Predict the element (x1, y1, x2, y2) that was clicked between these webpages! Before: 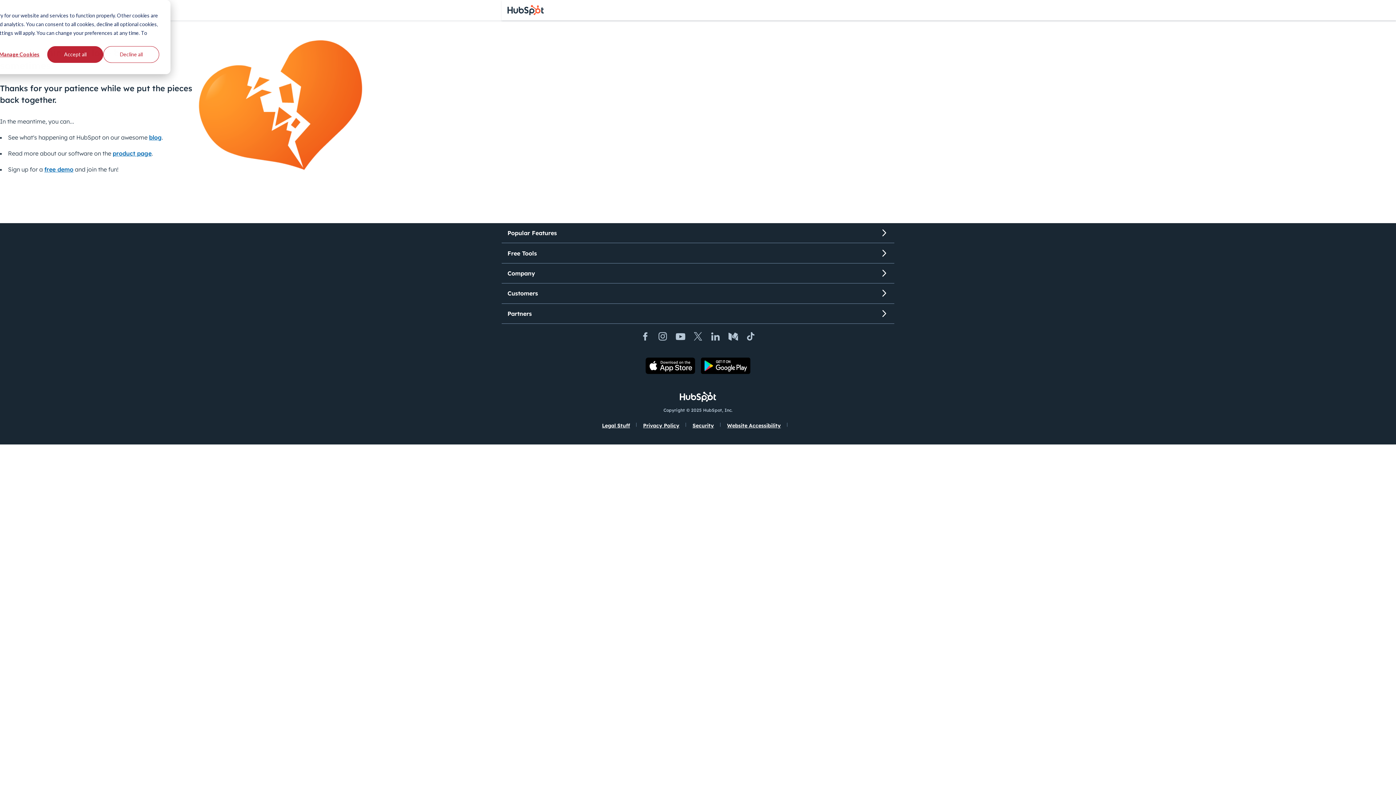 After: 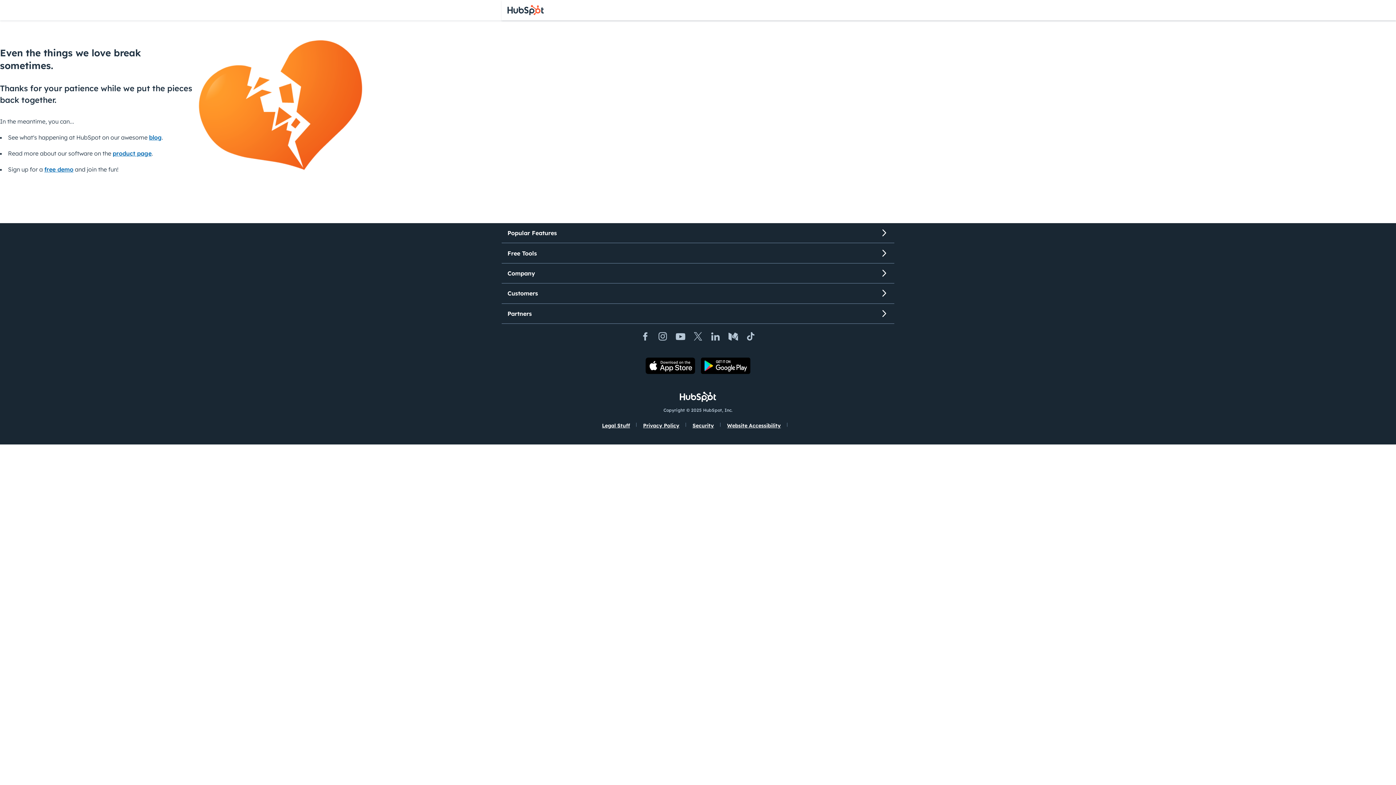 Action: bbox: (103, 46, 159, 62) label: Decline all